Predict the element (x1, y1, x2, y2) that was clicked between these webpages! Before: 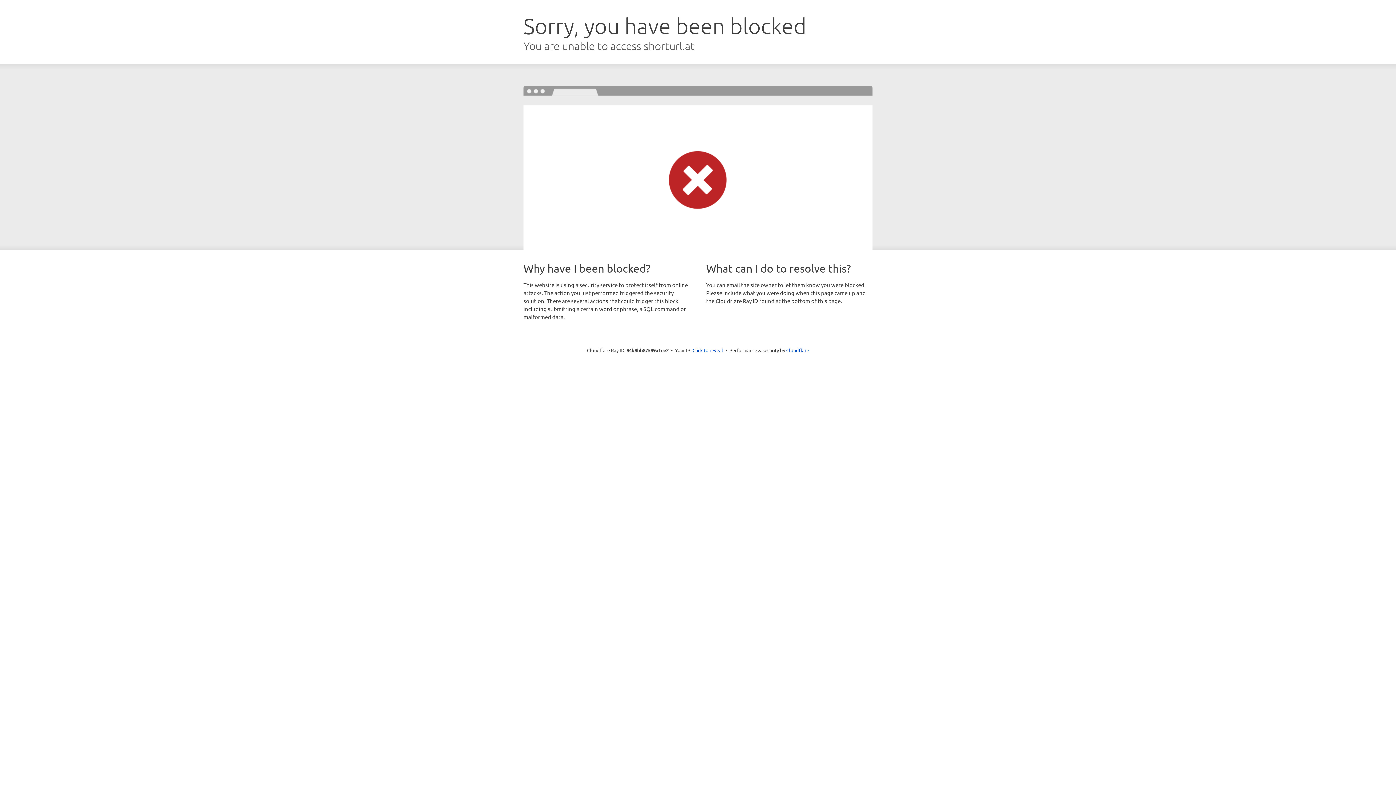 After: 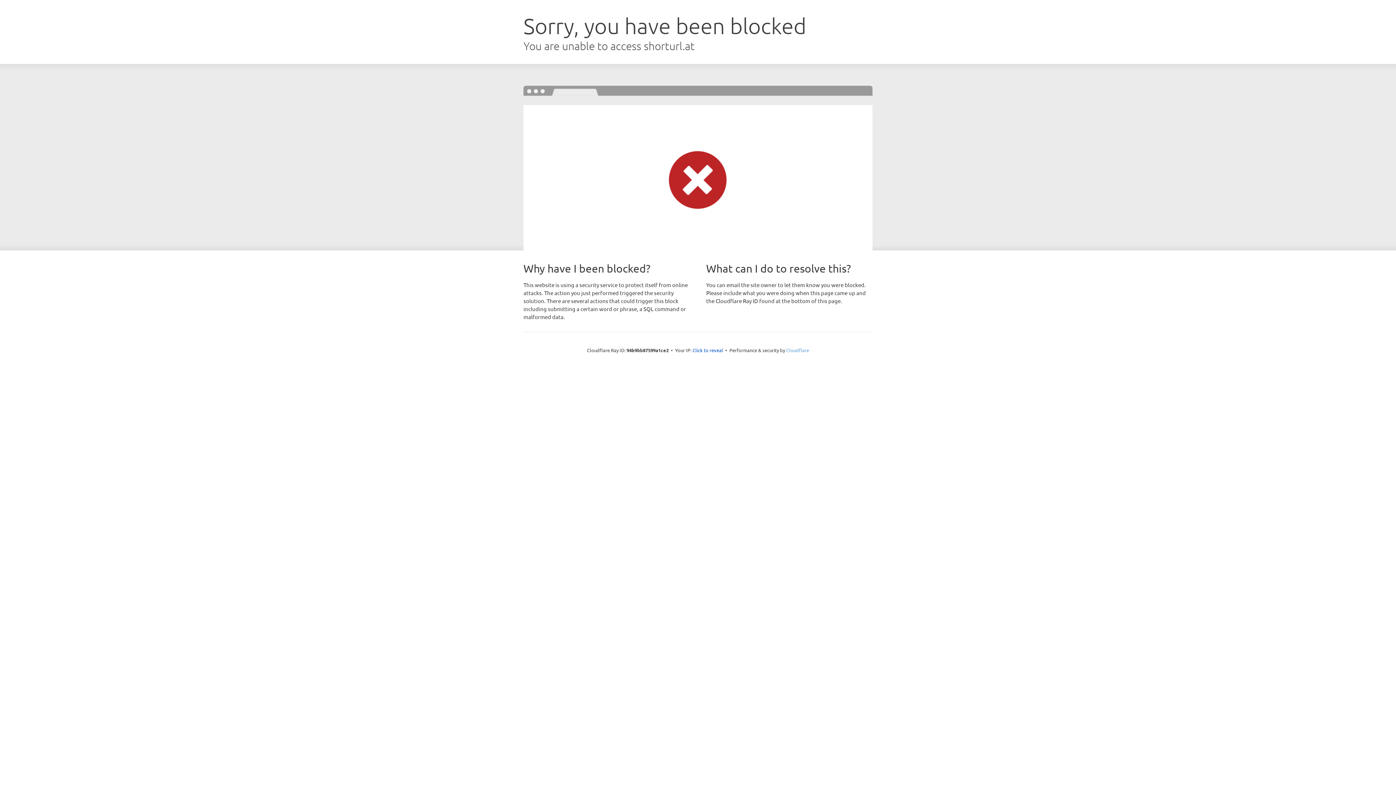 Action: label: Cloudflare bbox: (786, 347, 809, 353)